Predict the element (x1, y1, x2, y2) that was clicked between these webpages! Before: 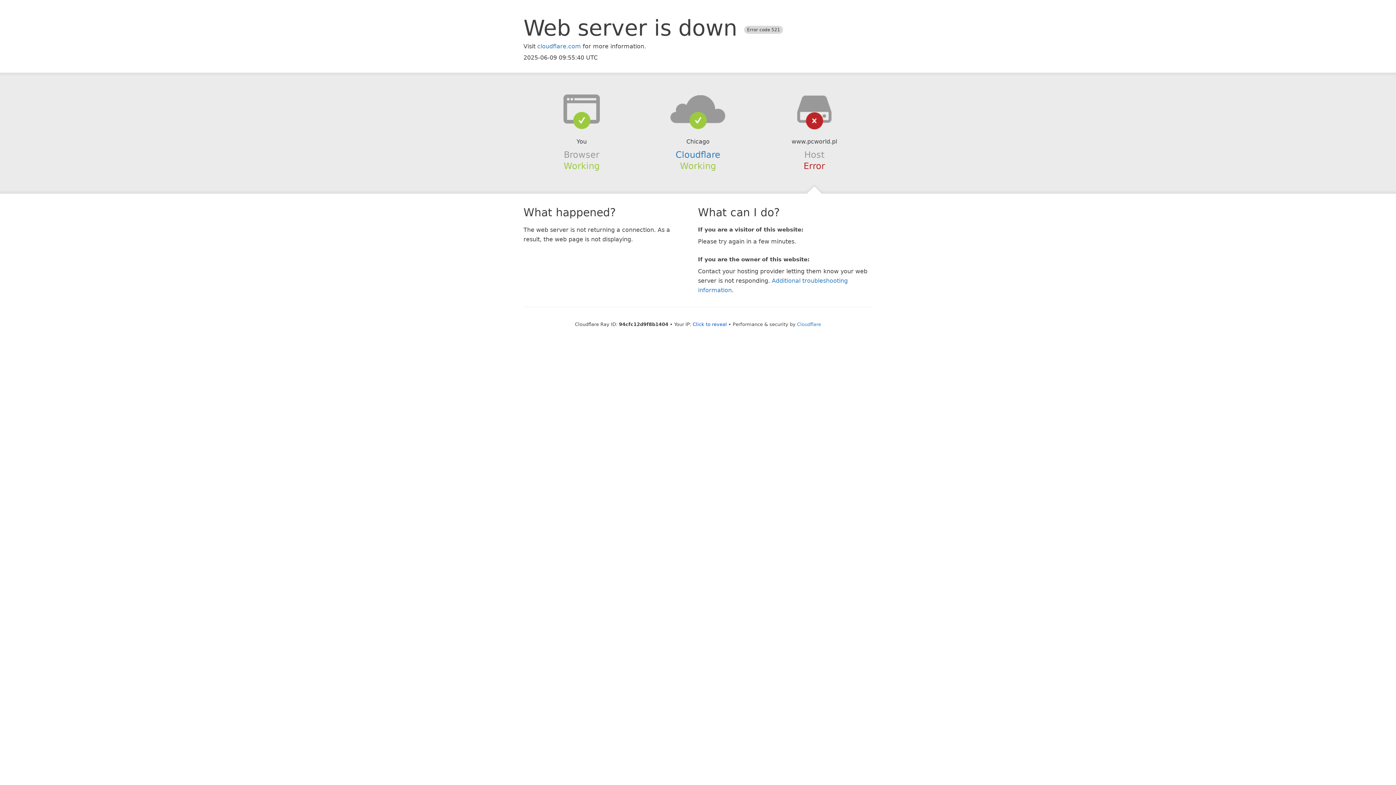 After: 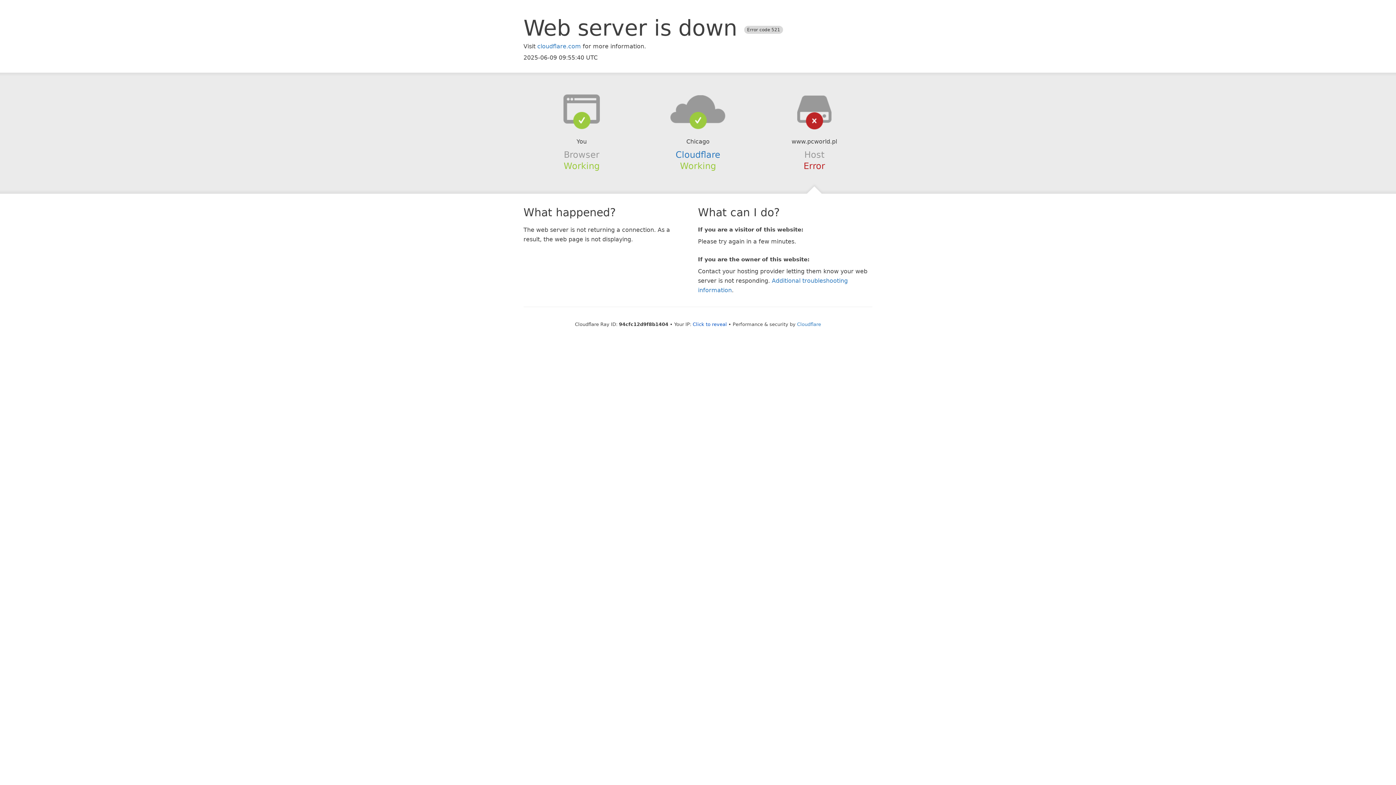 Action: bbox: (639, 94, 756, 123)